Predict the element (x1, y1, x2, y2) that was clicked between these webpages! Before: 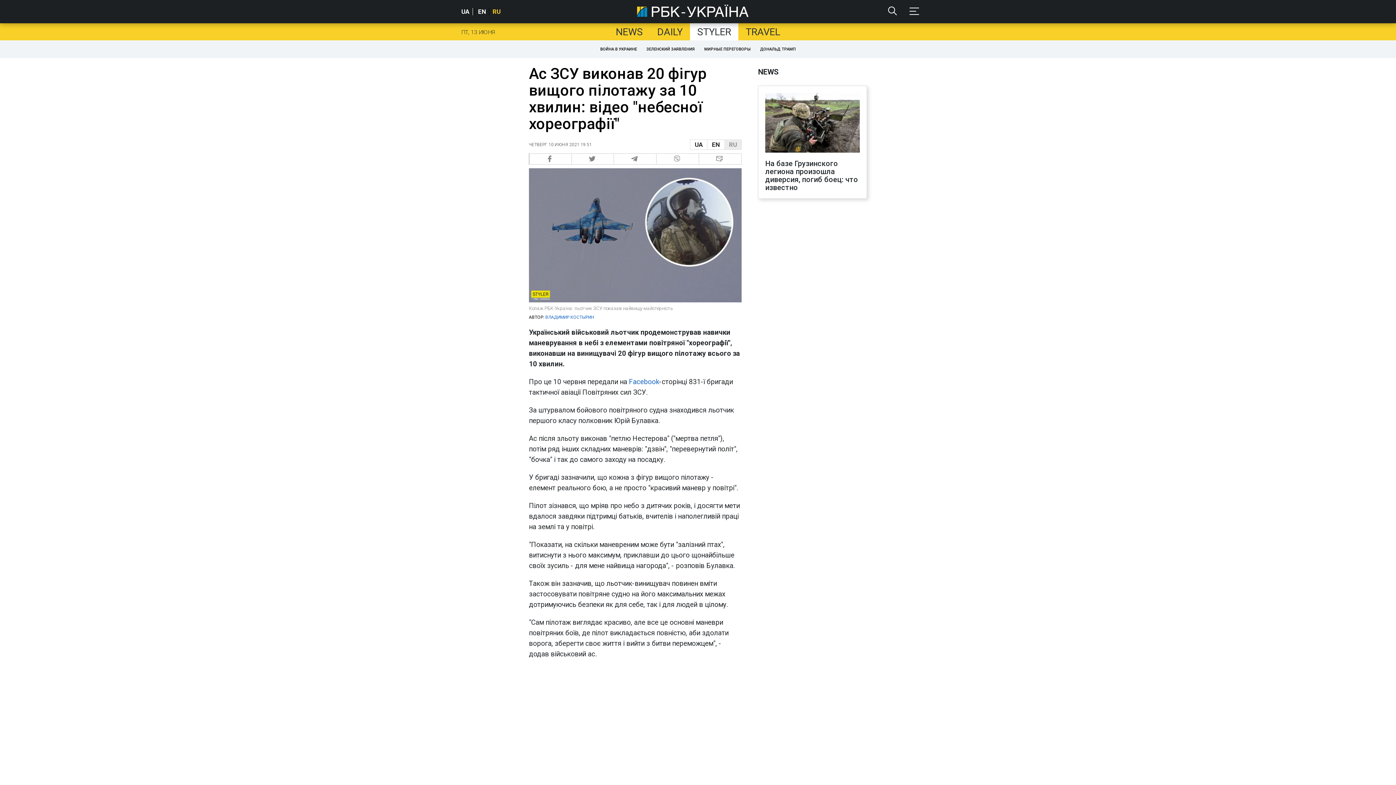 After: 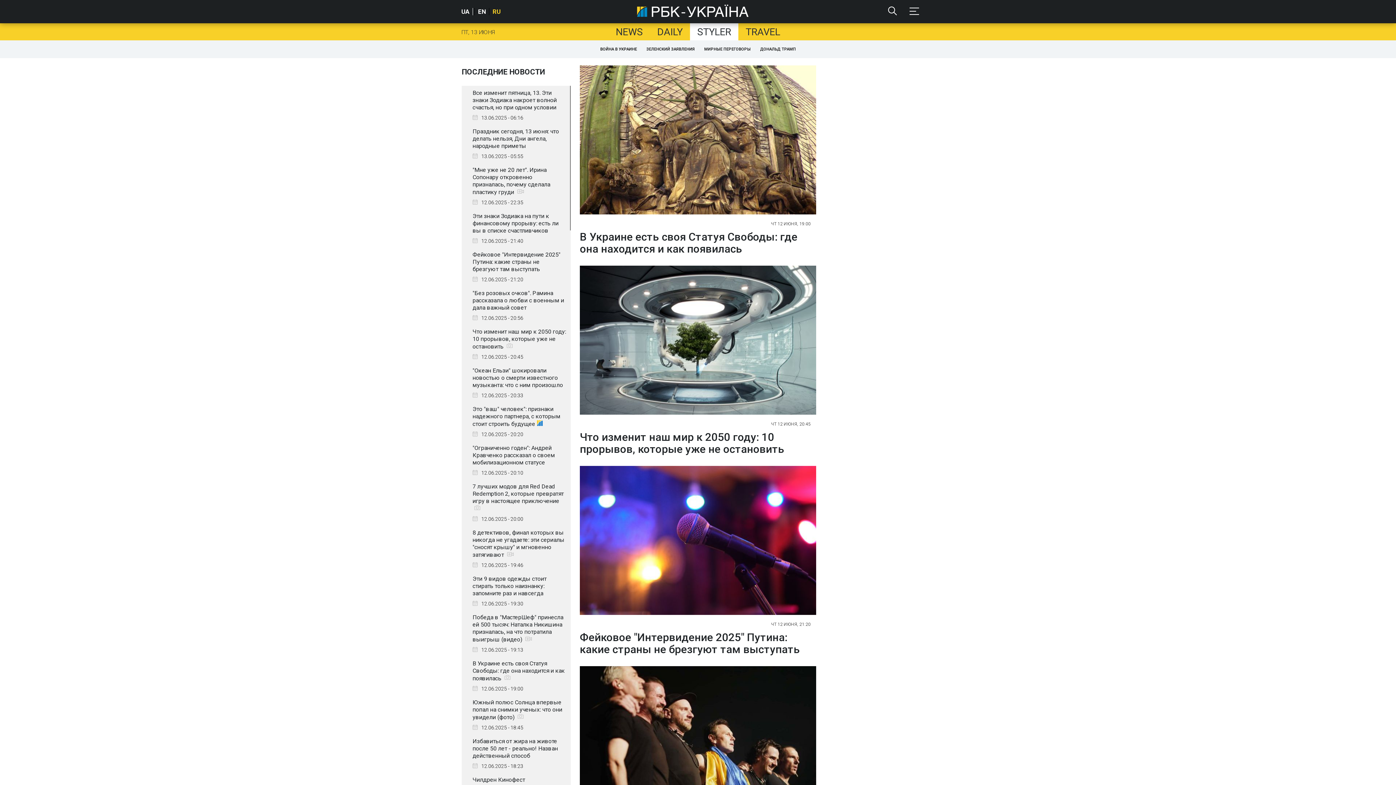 Action: bbox: (690, 23, 738, 40) label: STYLER